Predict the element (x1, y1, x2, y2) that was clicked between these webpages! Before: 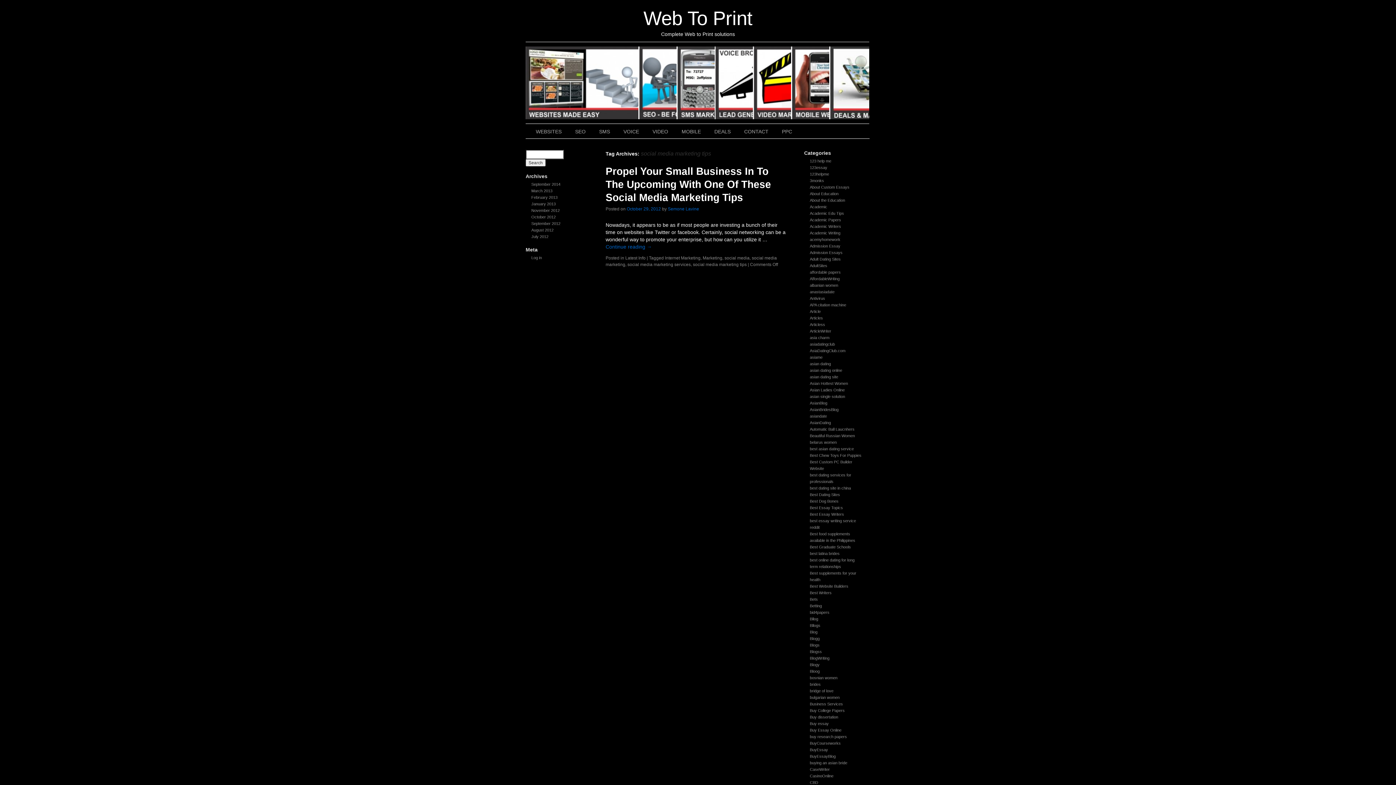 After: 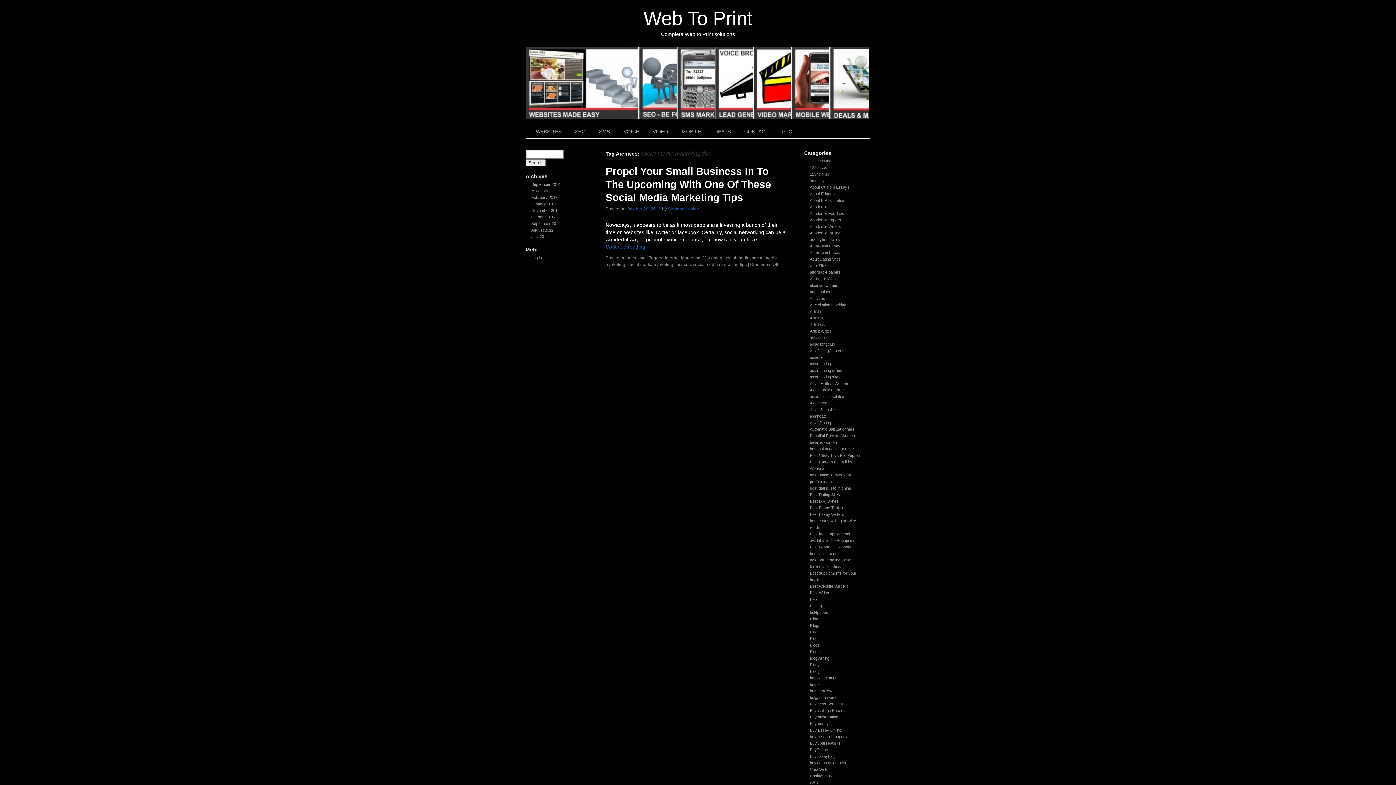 Action: bbox: (525, 46, 639, 119) label: WEBSITES